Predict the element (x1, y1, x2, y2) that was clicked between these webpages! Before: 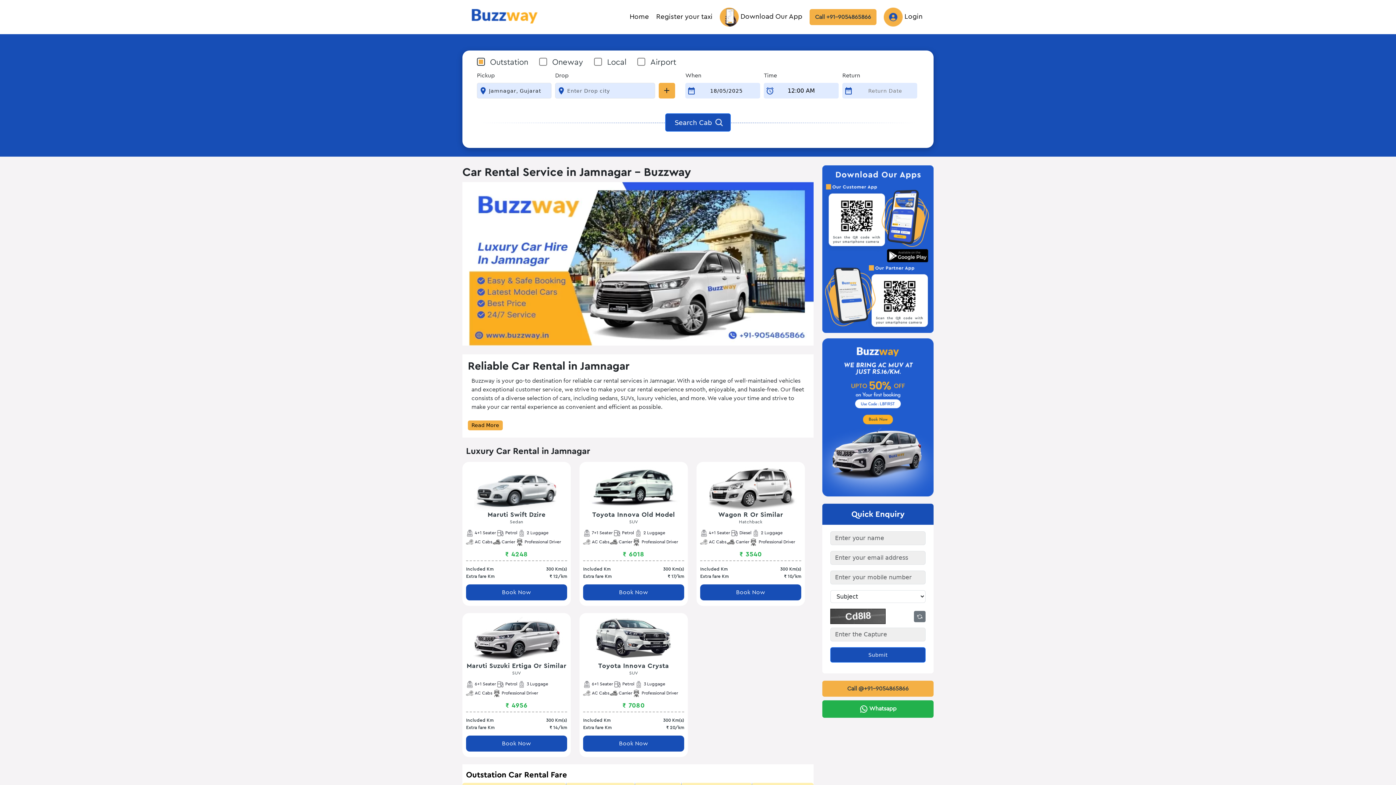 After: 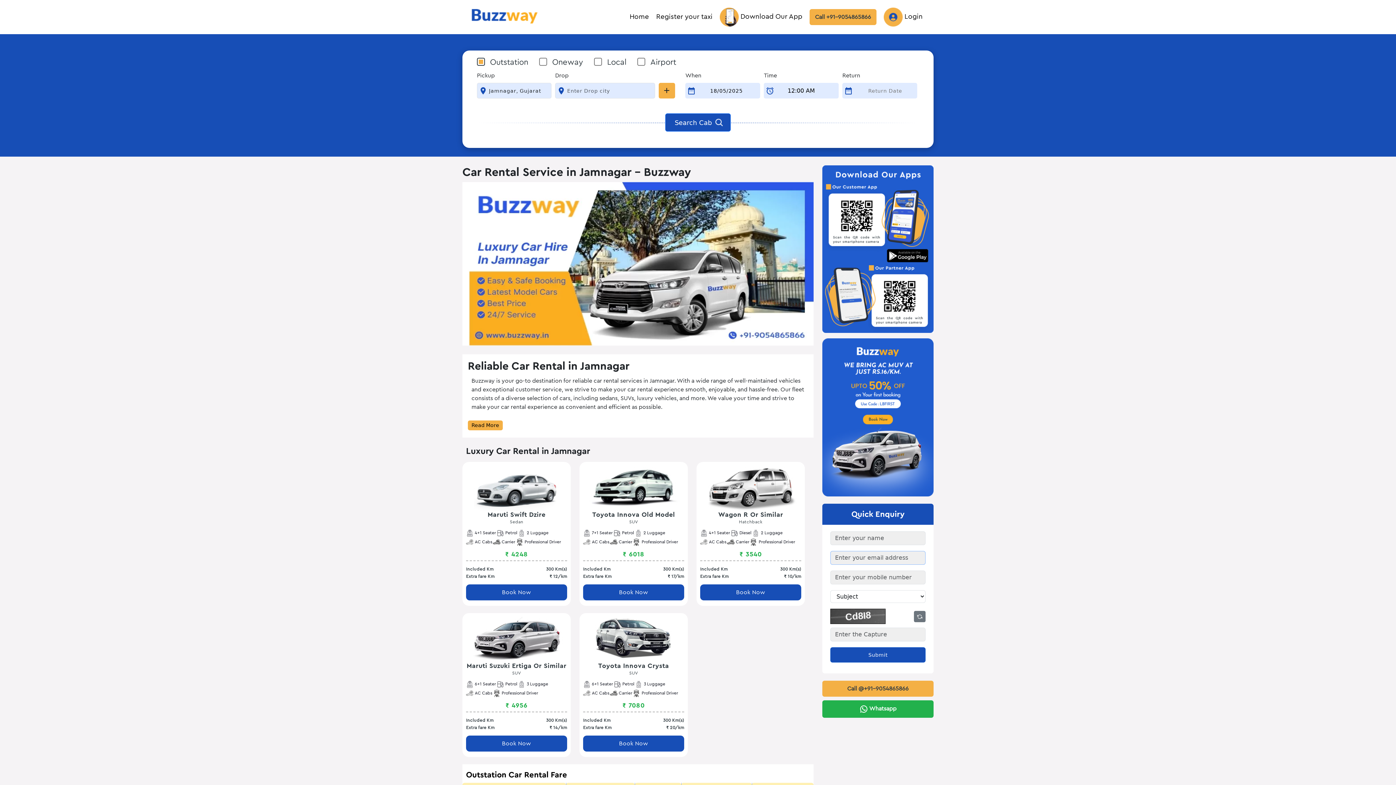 Action: label: Submit bbox: (830, 317, 925, 333)